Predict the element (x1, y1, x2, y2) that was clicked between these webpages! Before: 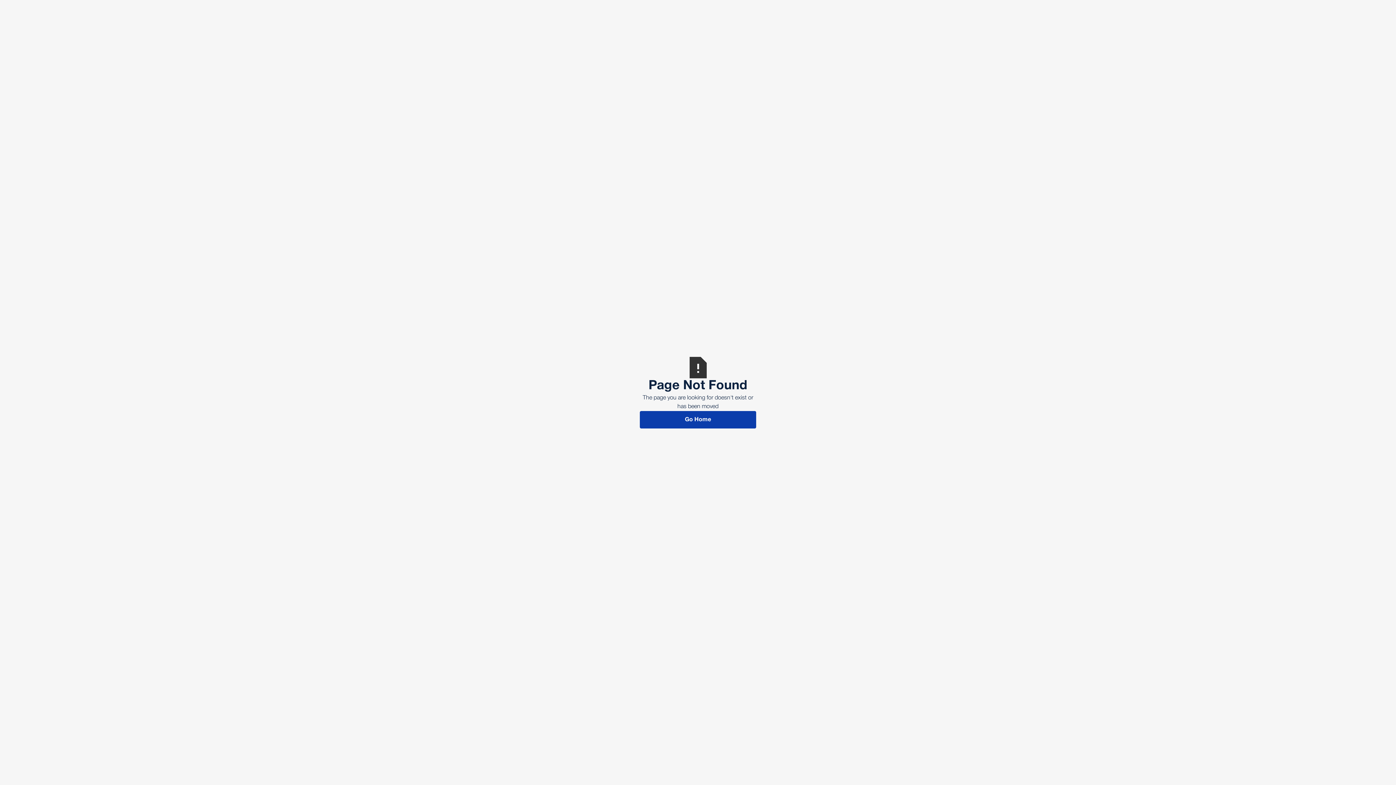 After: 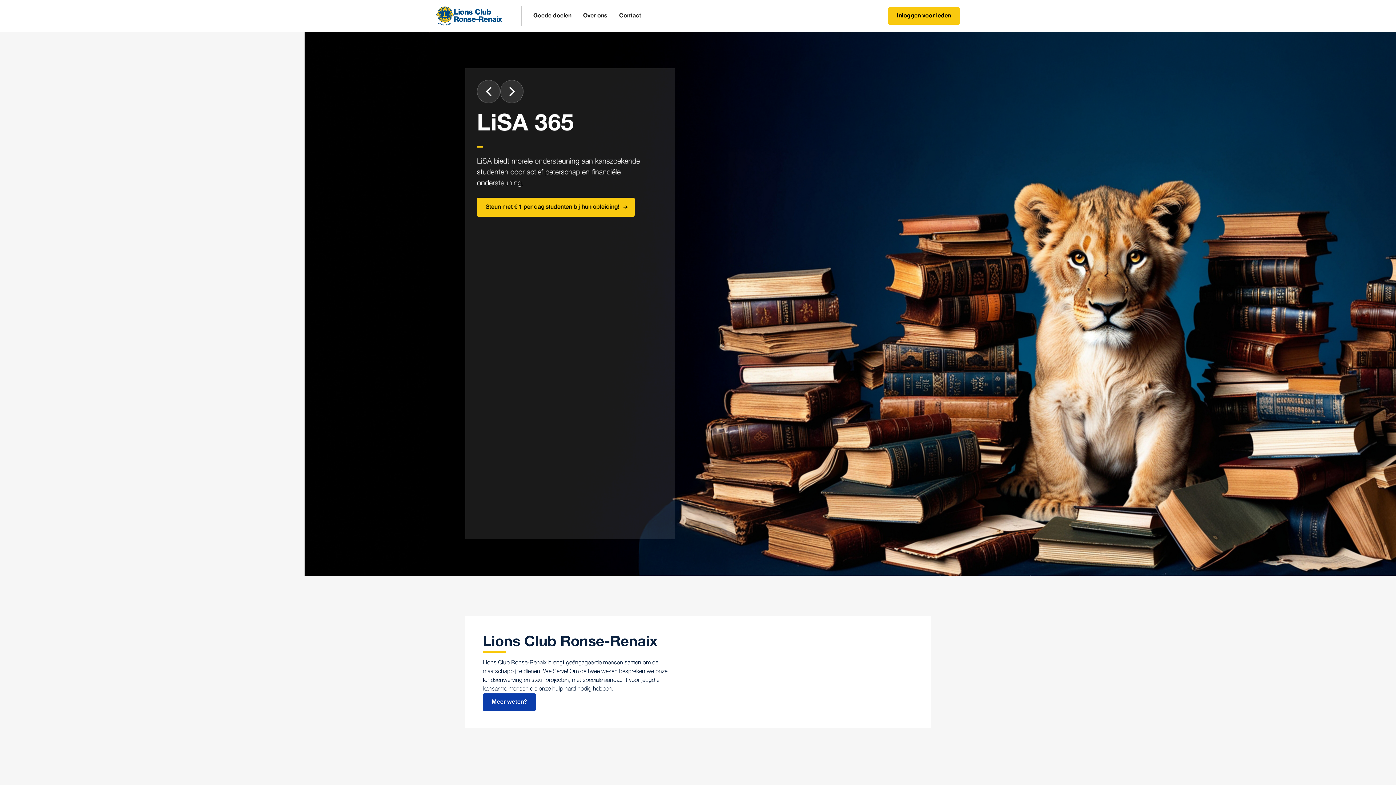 Action: bbox: (640, 411, 756, 428) label: Go Home